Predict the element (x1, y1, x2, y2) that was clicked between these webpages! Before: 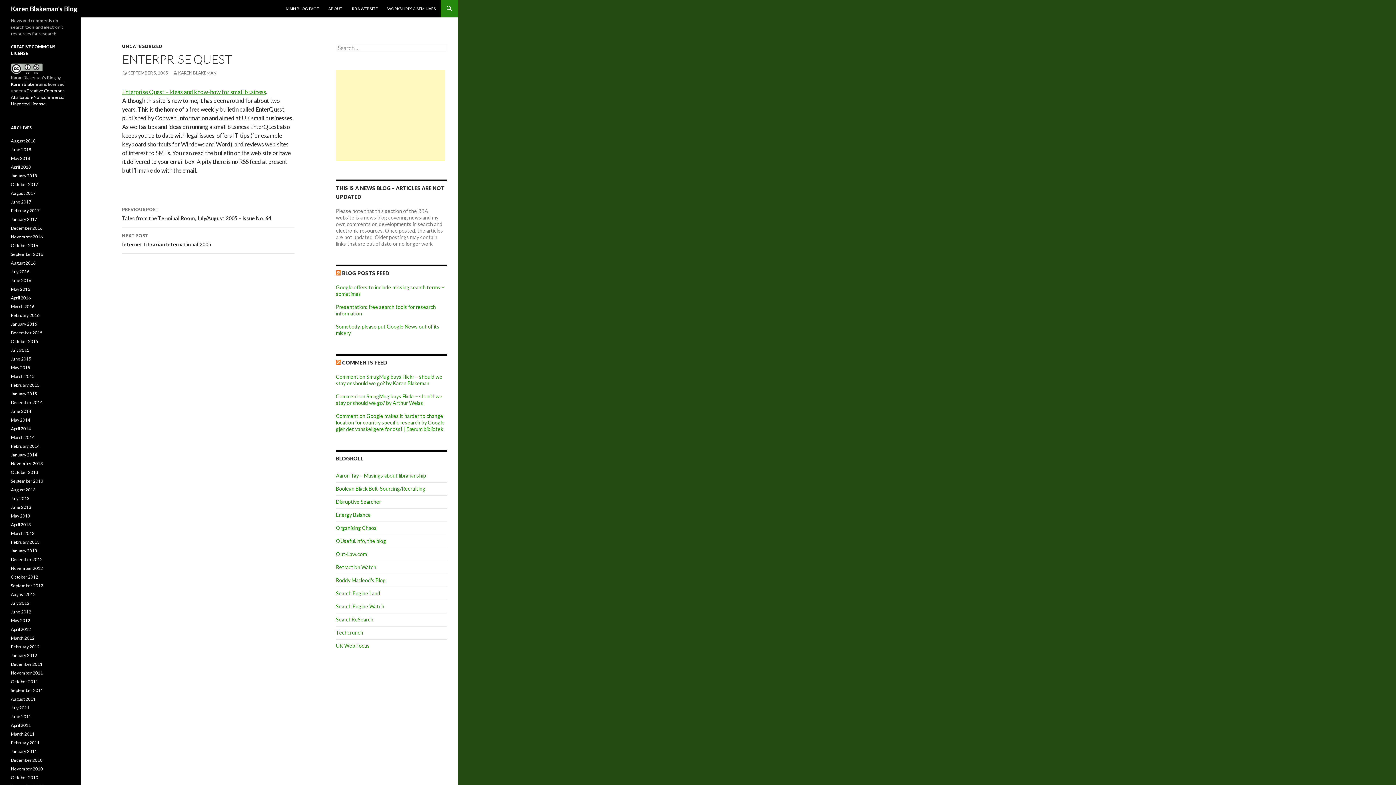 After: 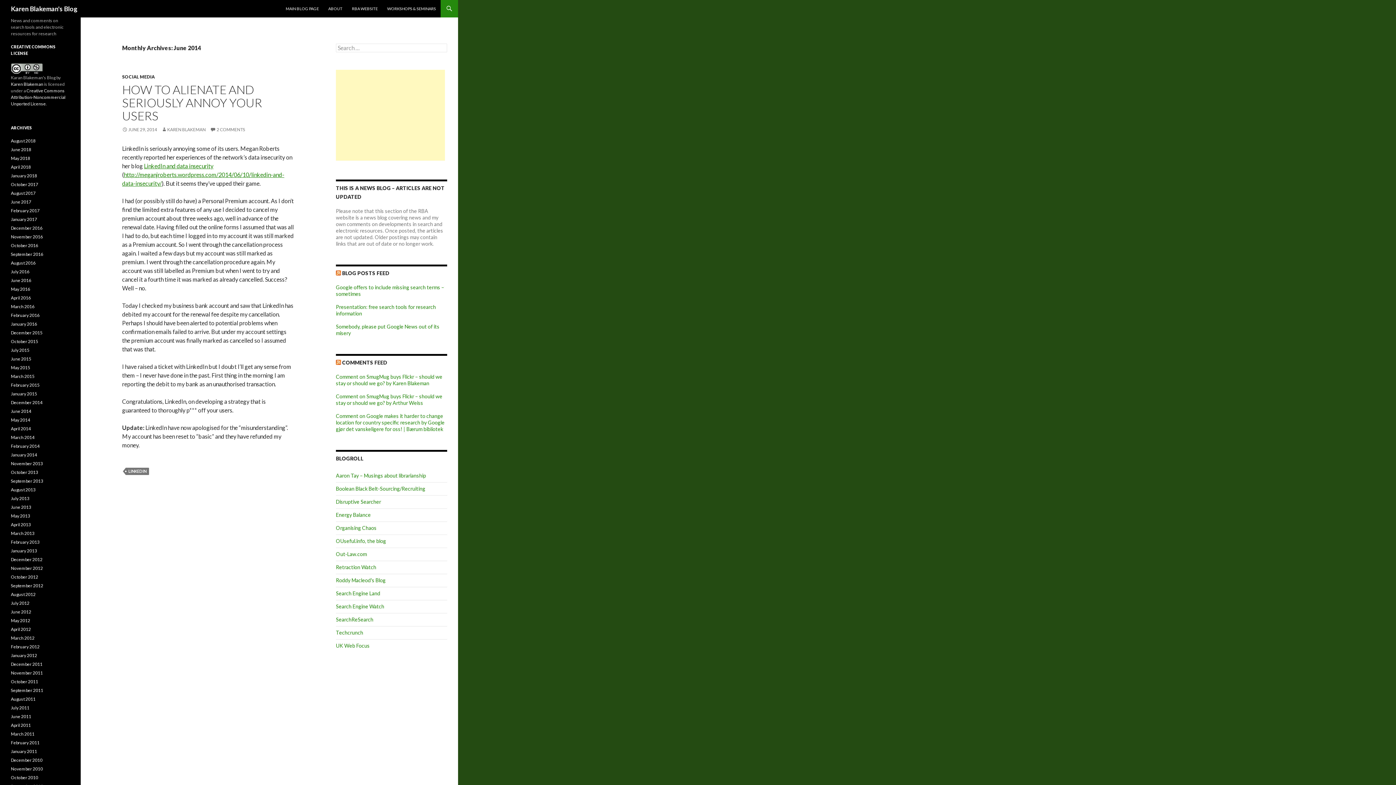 Action: label: June 2014 bbox: (10, 408, 31, 414)